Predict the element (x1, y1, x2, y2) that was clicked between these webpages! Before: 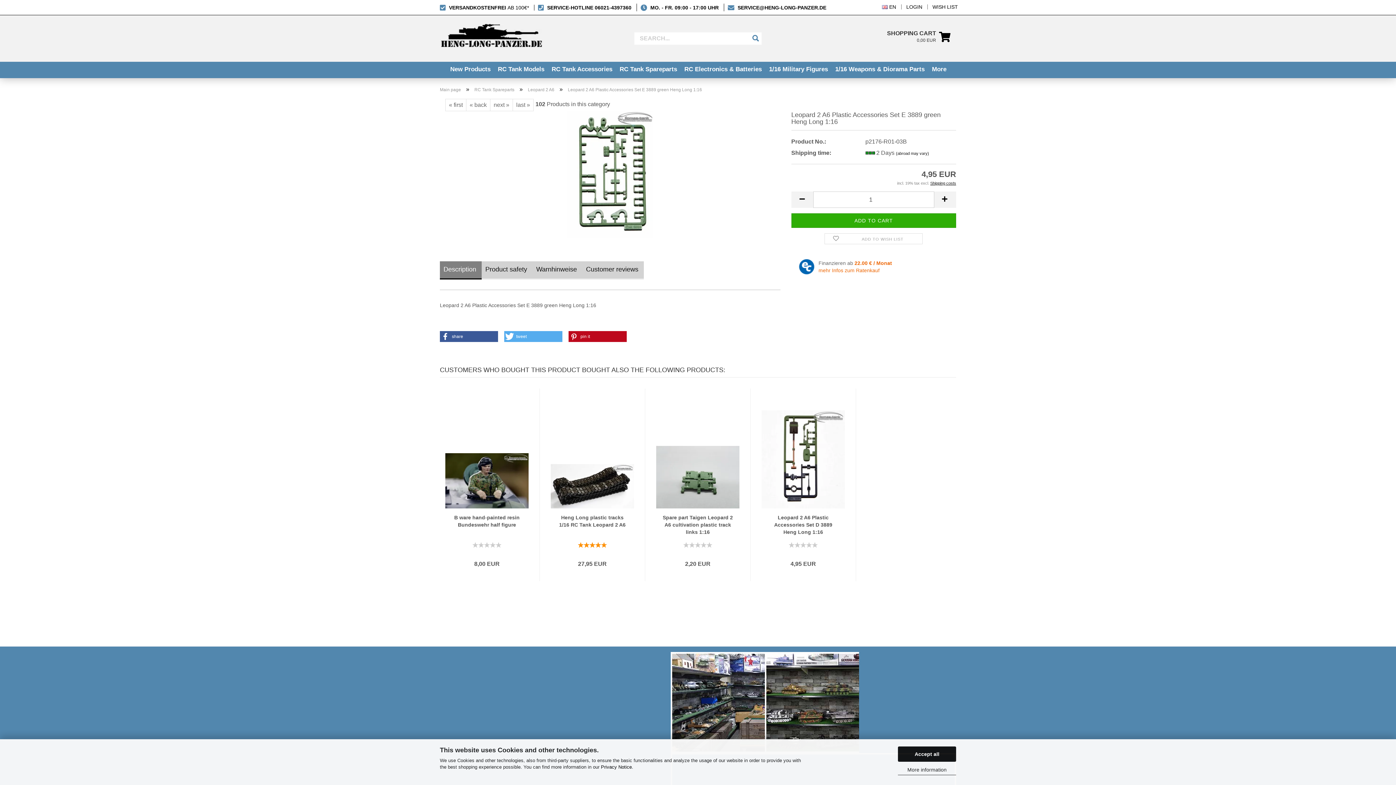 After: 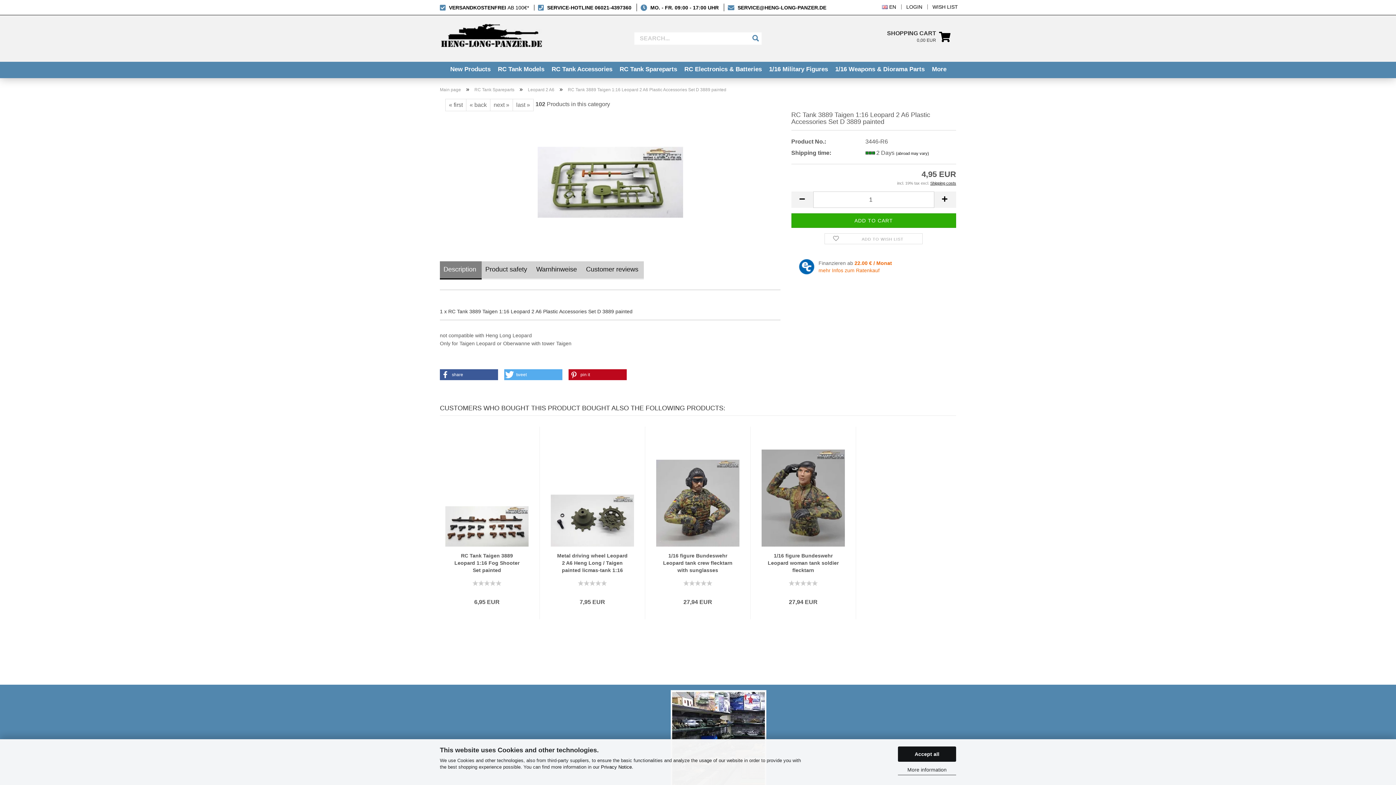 Action: label: next » bbox: (490, 98, 513, 111)